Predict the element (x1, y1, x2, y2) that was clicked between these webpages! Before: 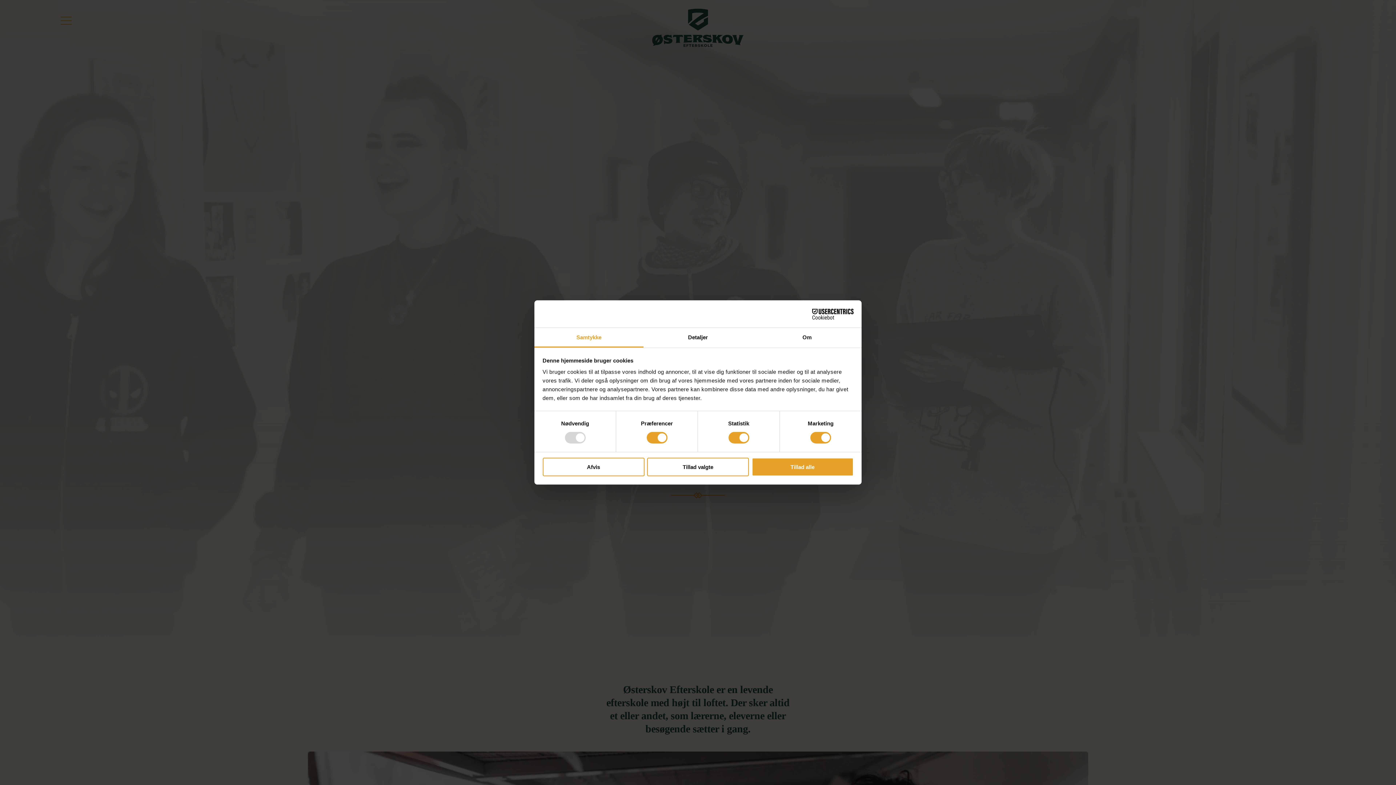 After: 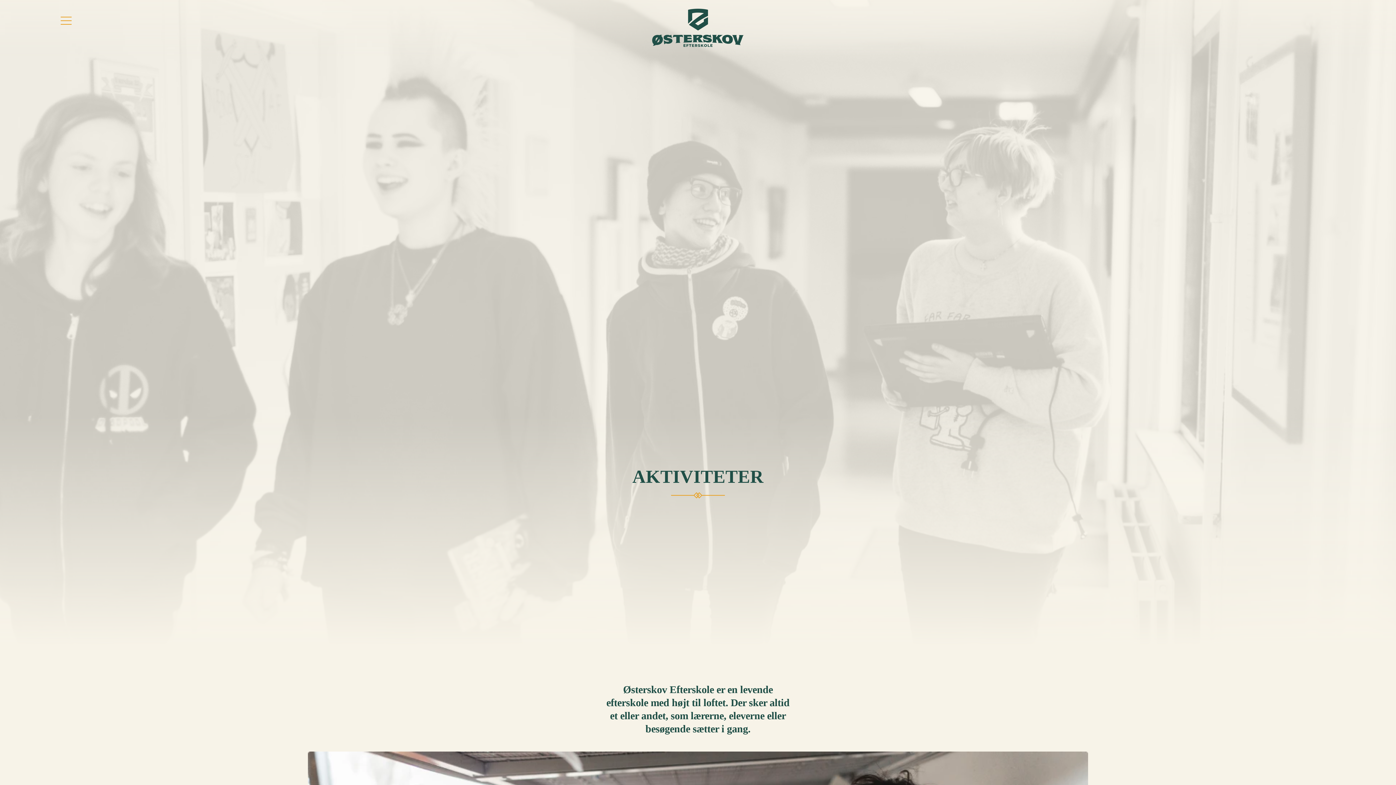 Action: label: Afvis bbox: (542, 457, 644, 476)